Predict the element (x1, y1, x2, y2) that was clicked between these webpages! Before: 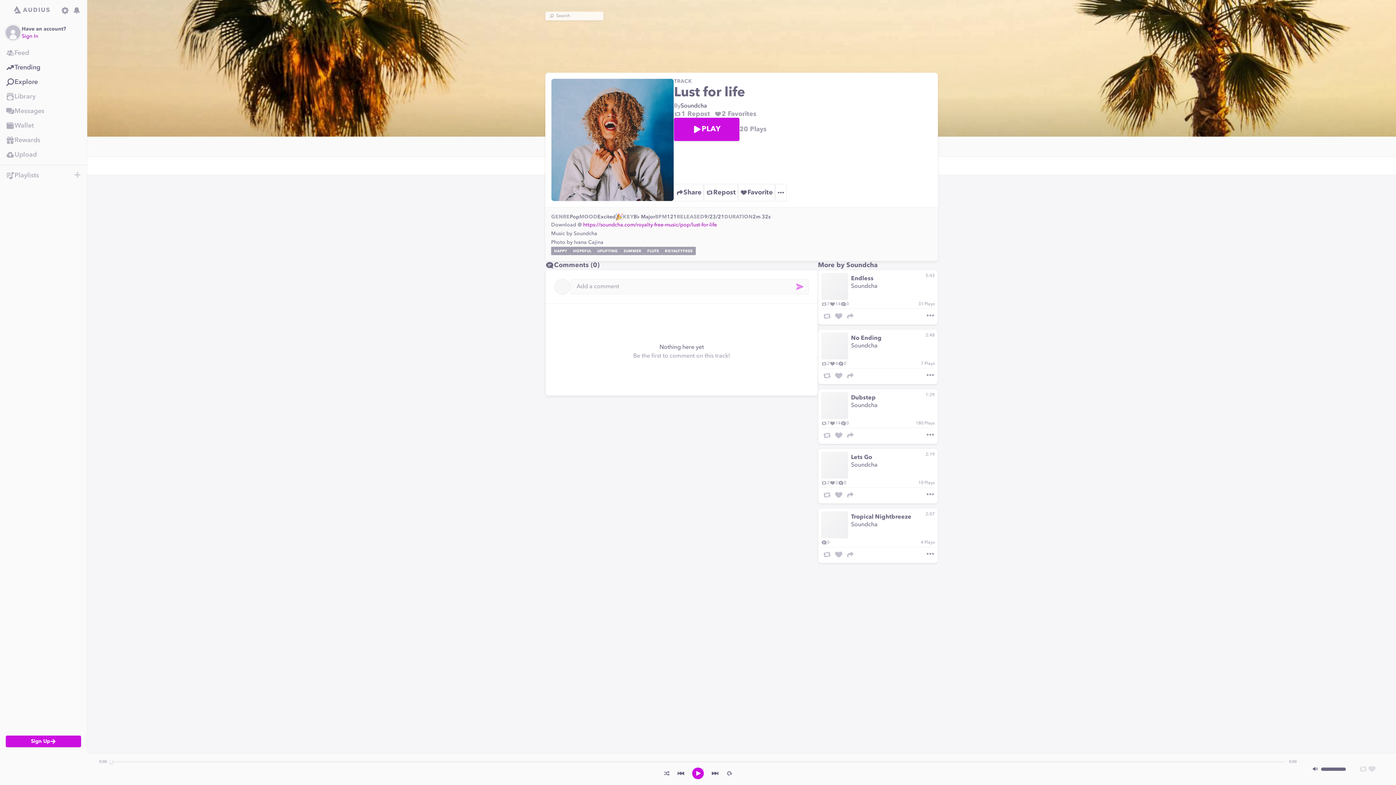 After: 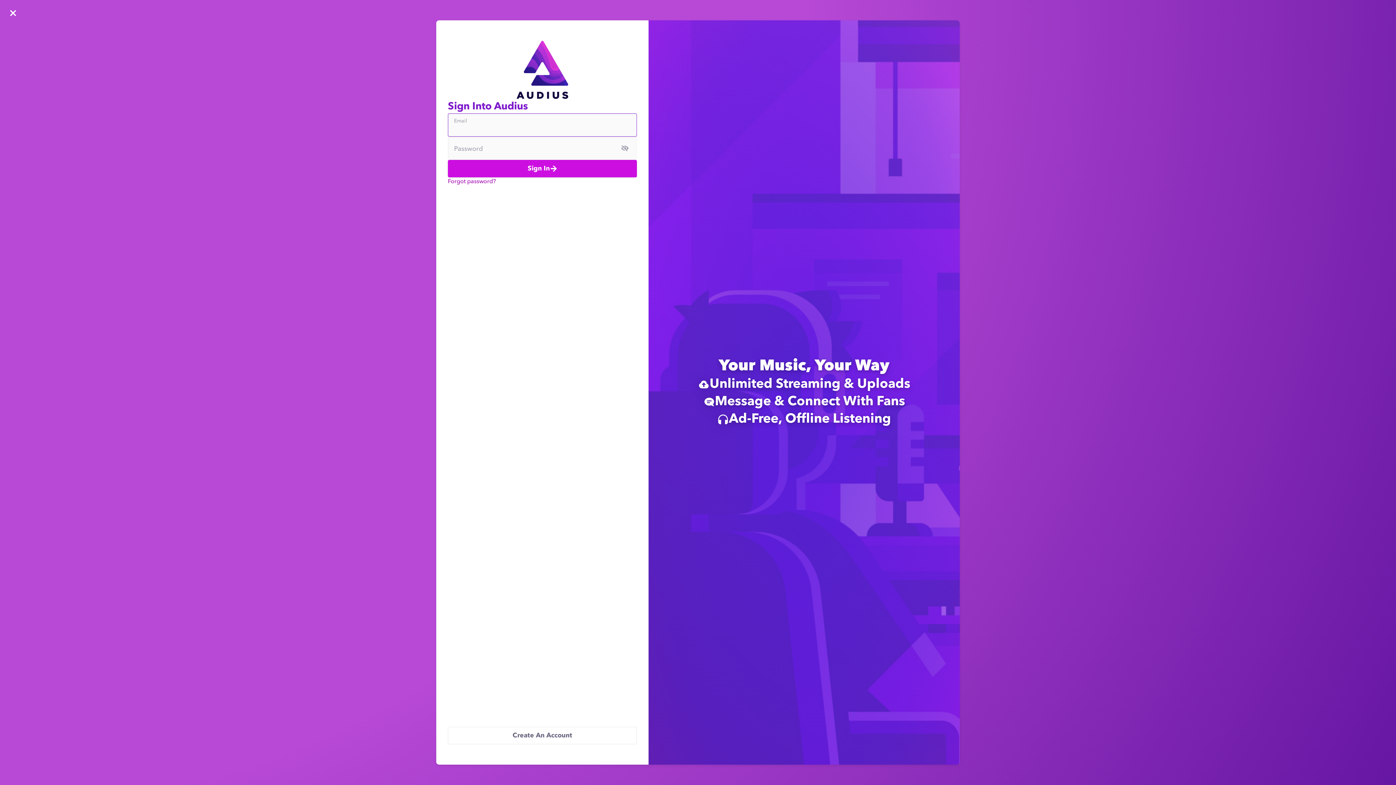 Action: bbox: (21, 32, 84, 40) label: Sign In